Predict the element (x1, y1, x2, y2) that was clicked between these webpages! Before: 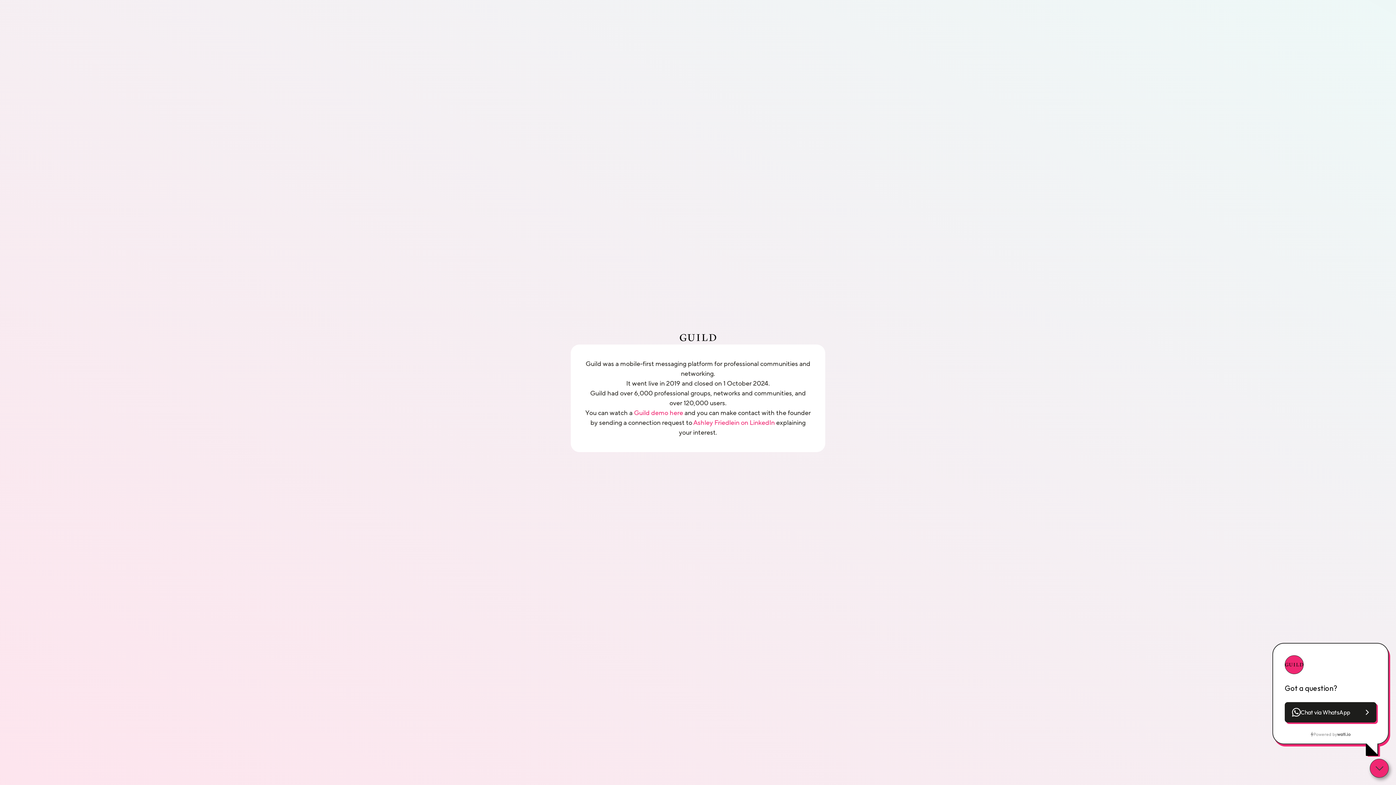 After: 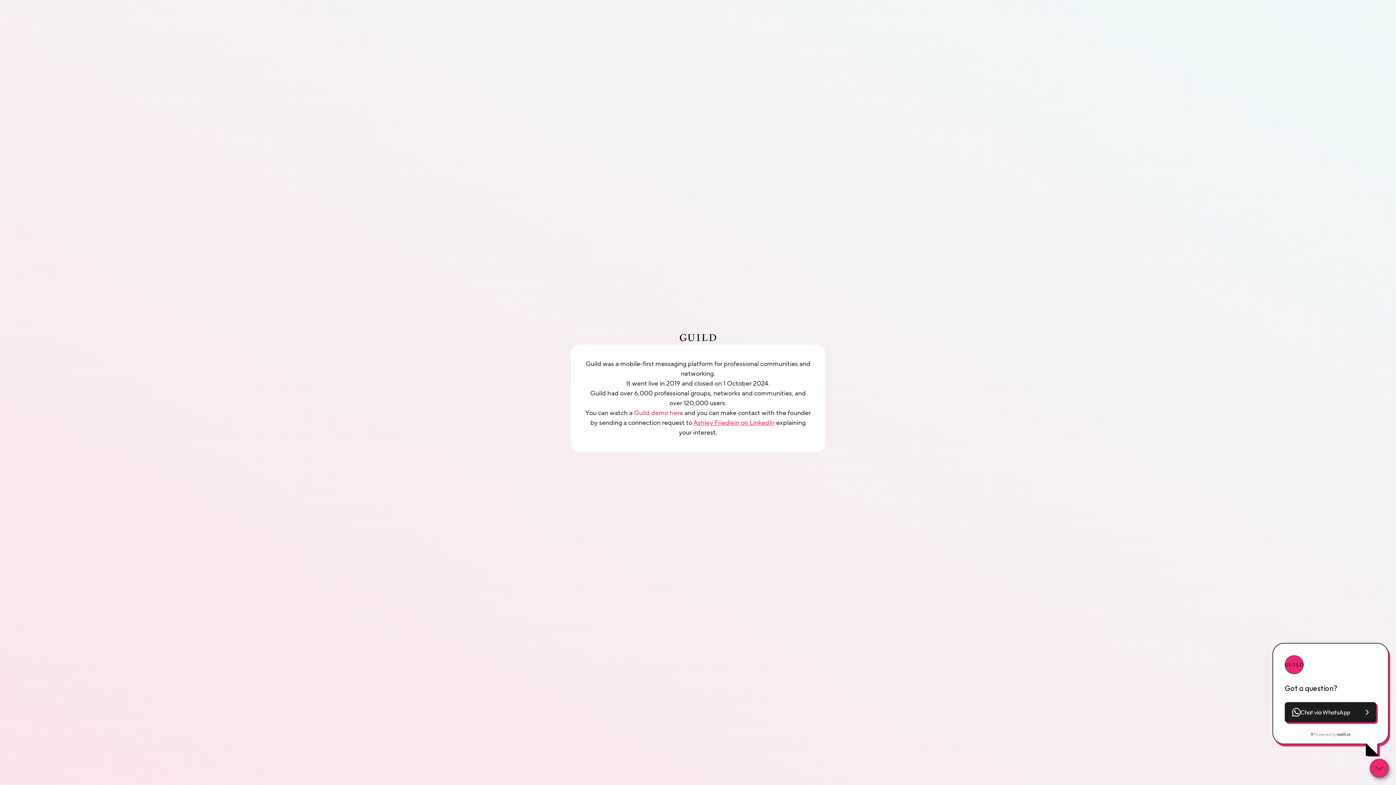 Action: label: Ashley Friedlein on LinkedIn bbox: (693, 418, 774, 427)